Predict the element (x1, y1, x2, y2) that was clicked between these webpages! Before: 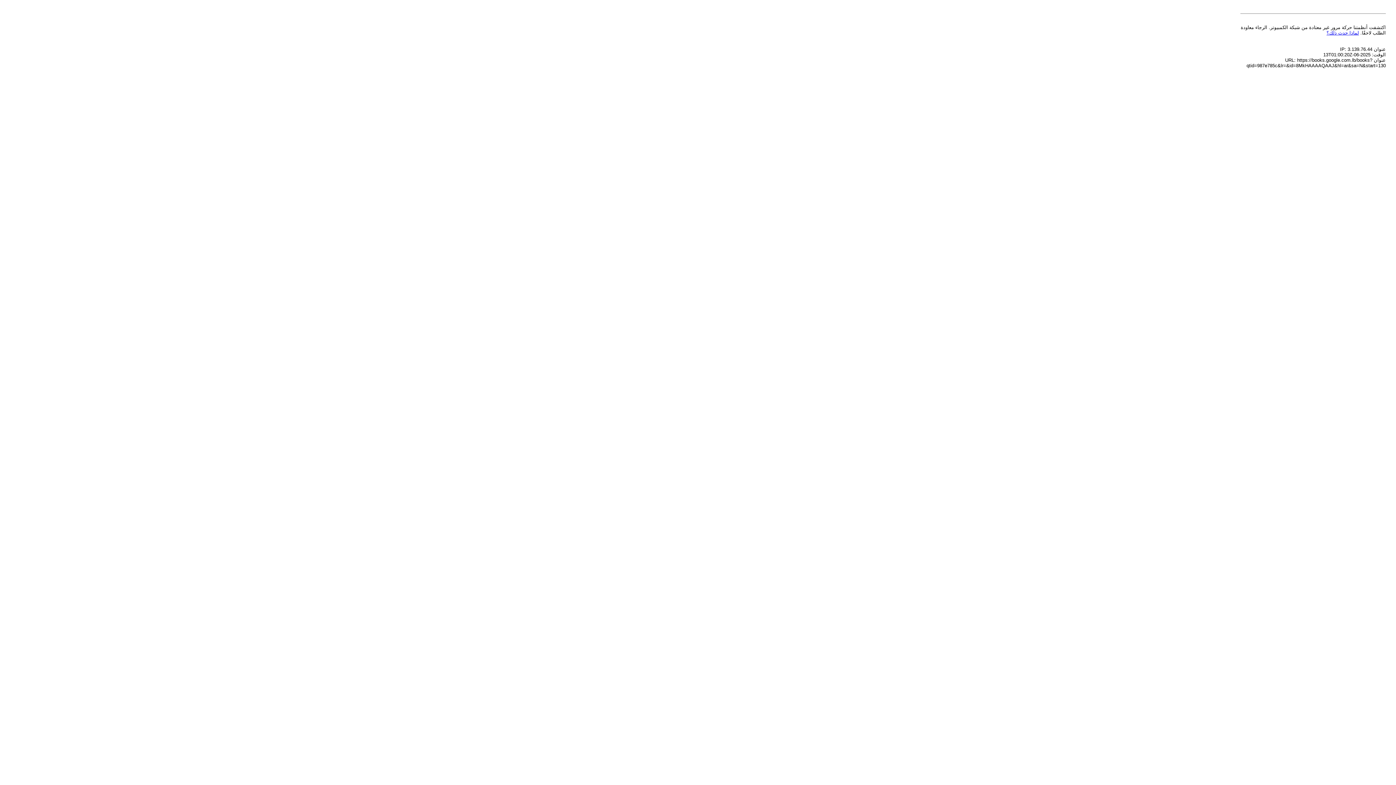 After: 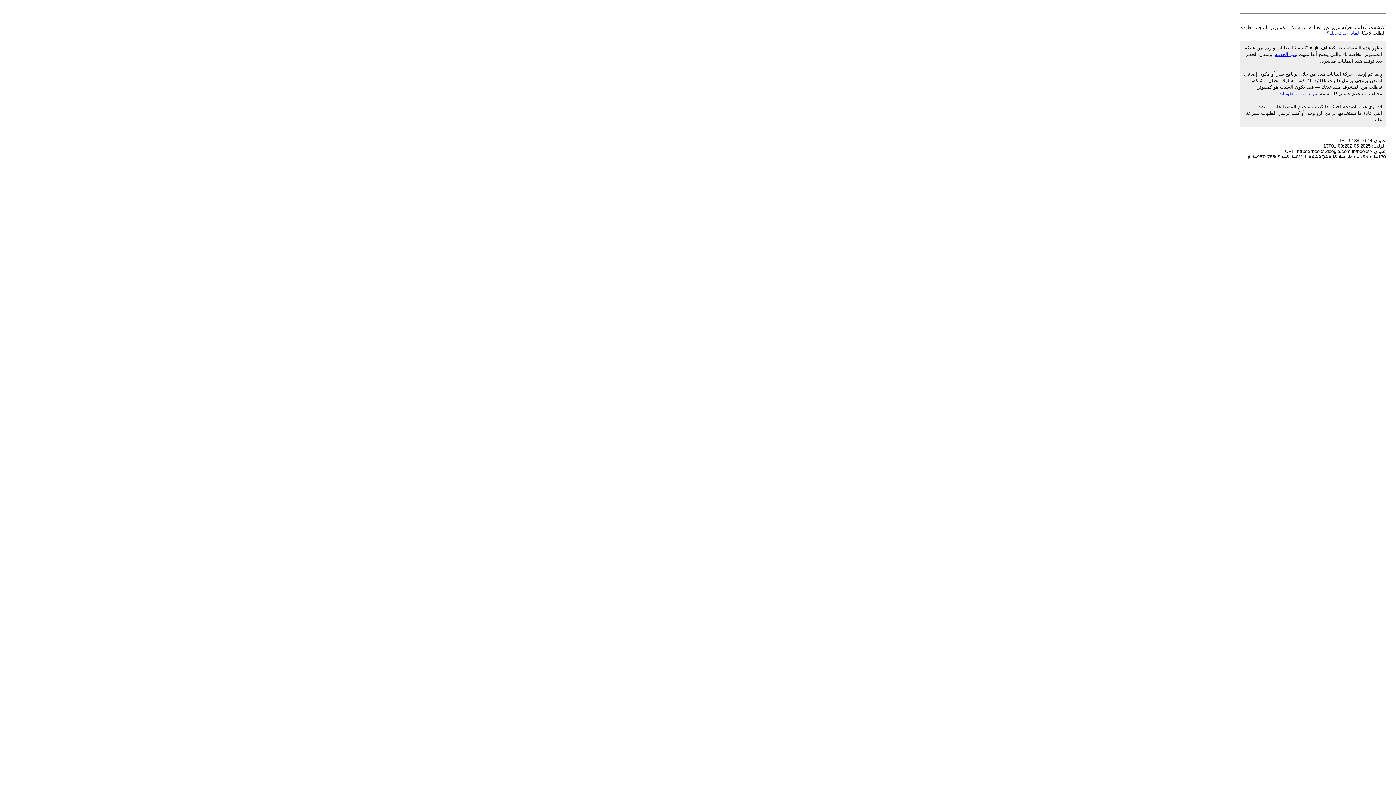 Action: bbox: (1326, 30, 1359, 35) label: لماذا حدث ذلك؟